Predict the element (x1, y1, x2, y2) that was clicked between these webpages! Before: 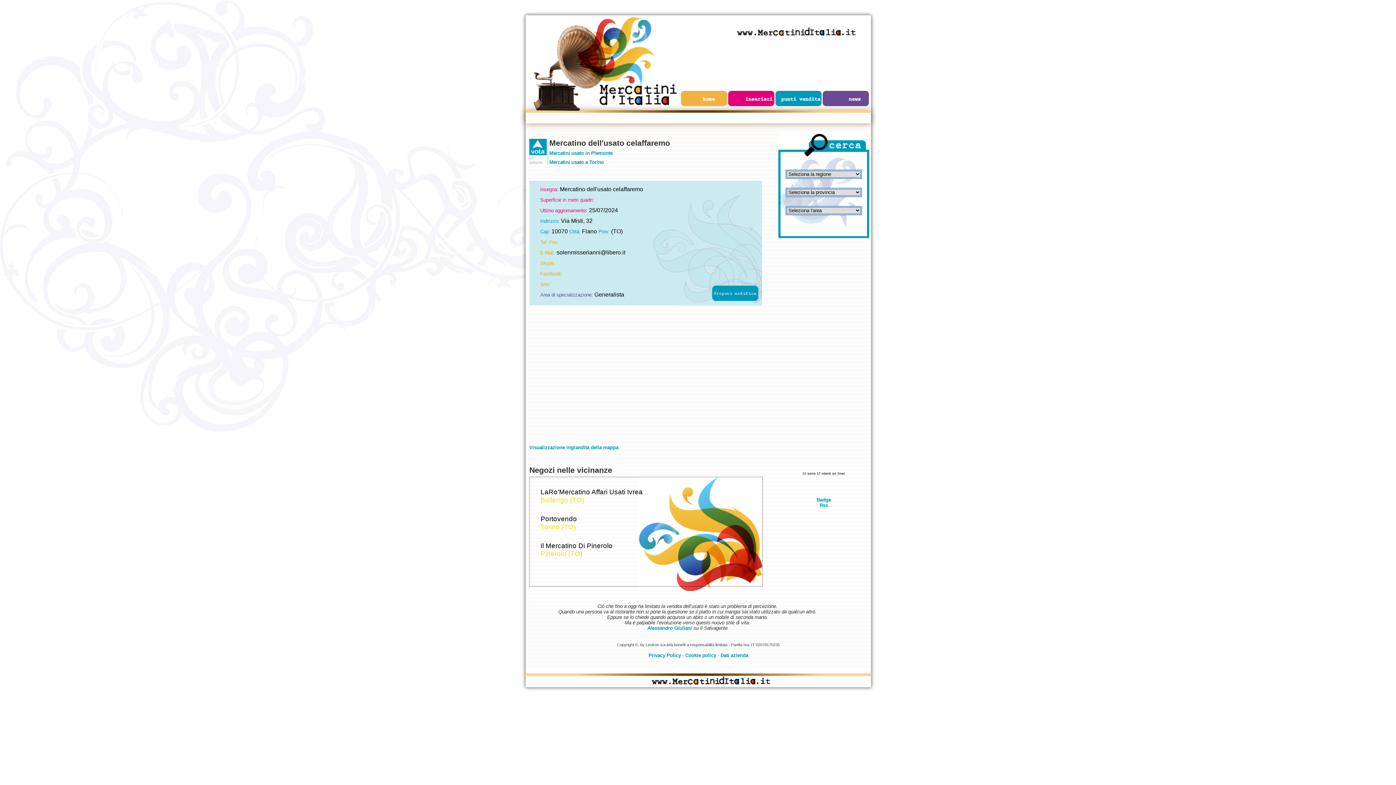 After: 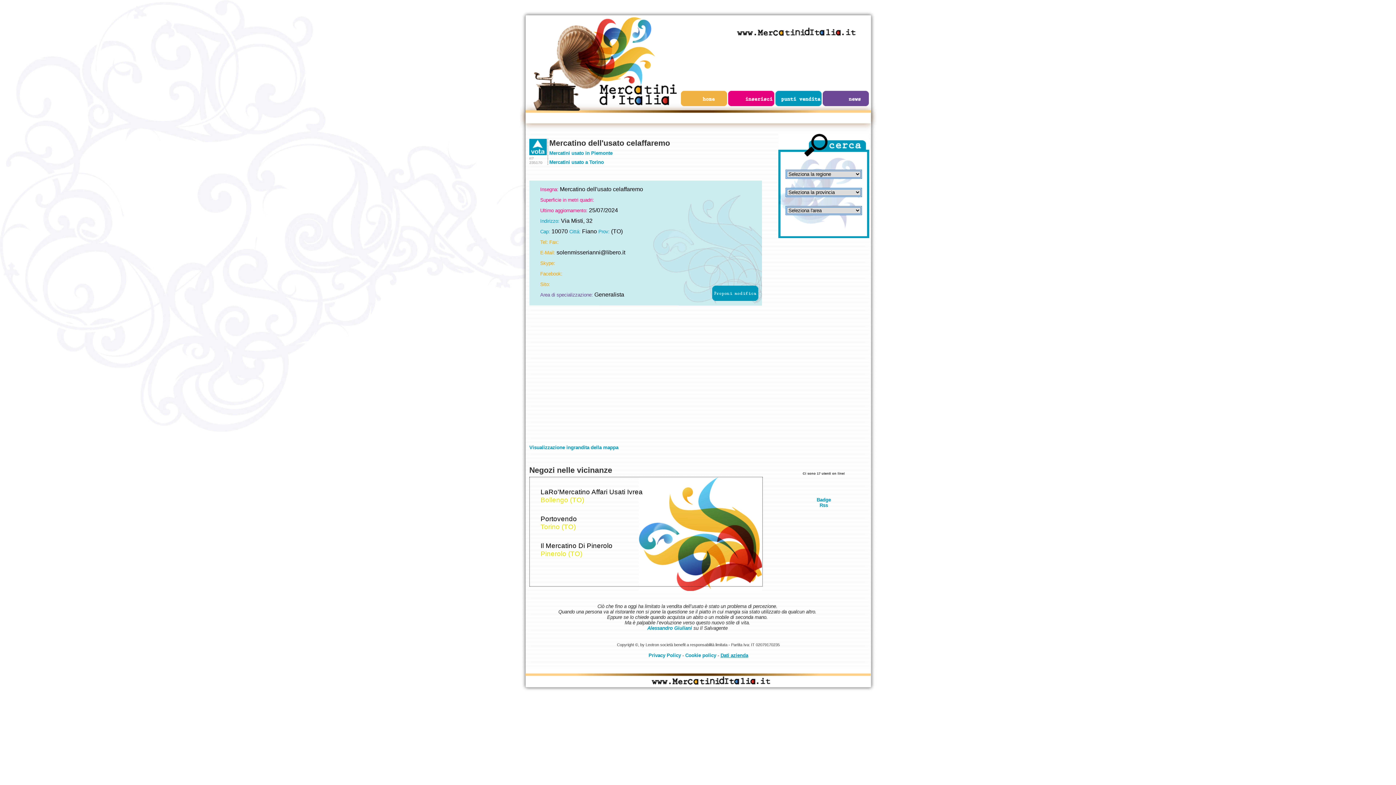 Action: label: Dati azienda bbox: (720, 653, 748, 658)